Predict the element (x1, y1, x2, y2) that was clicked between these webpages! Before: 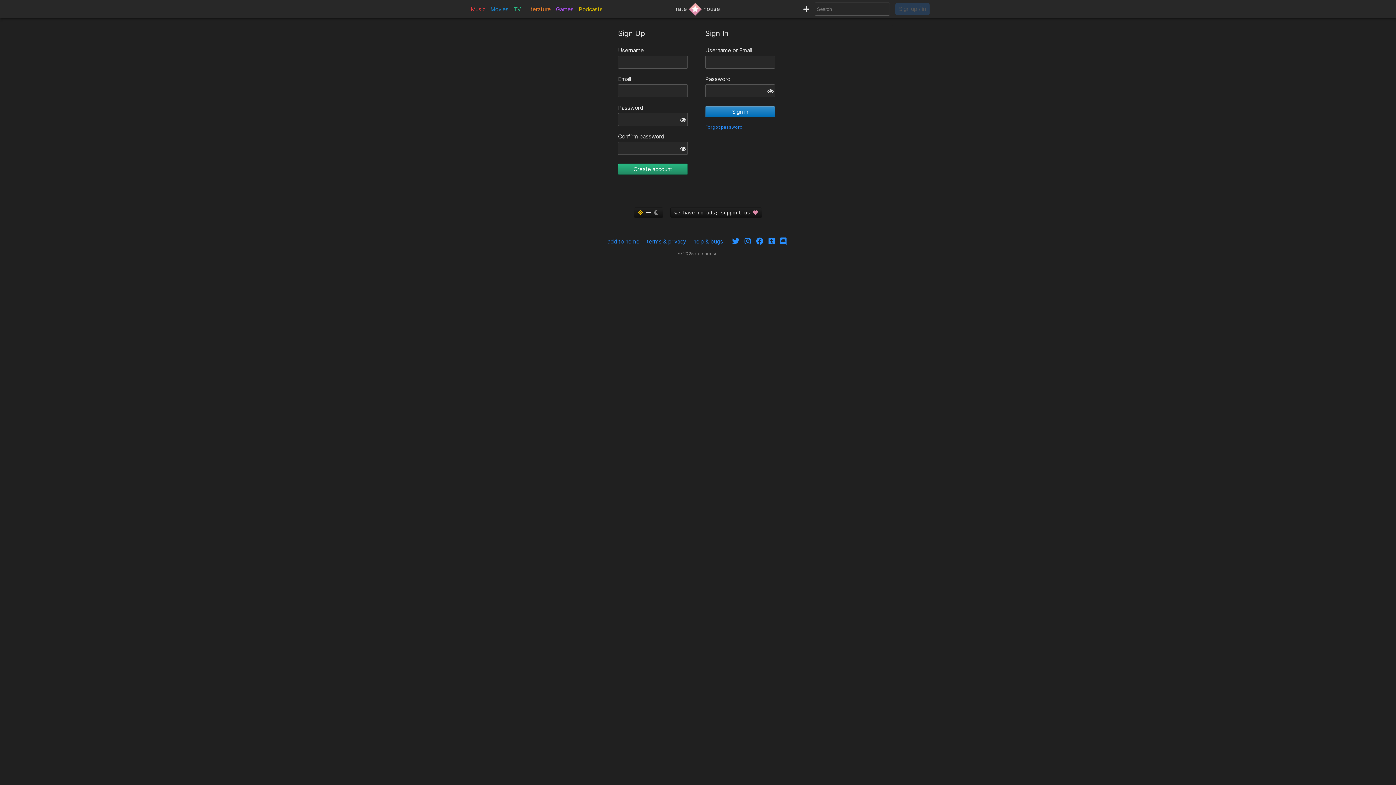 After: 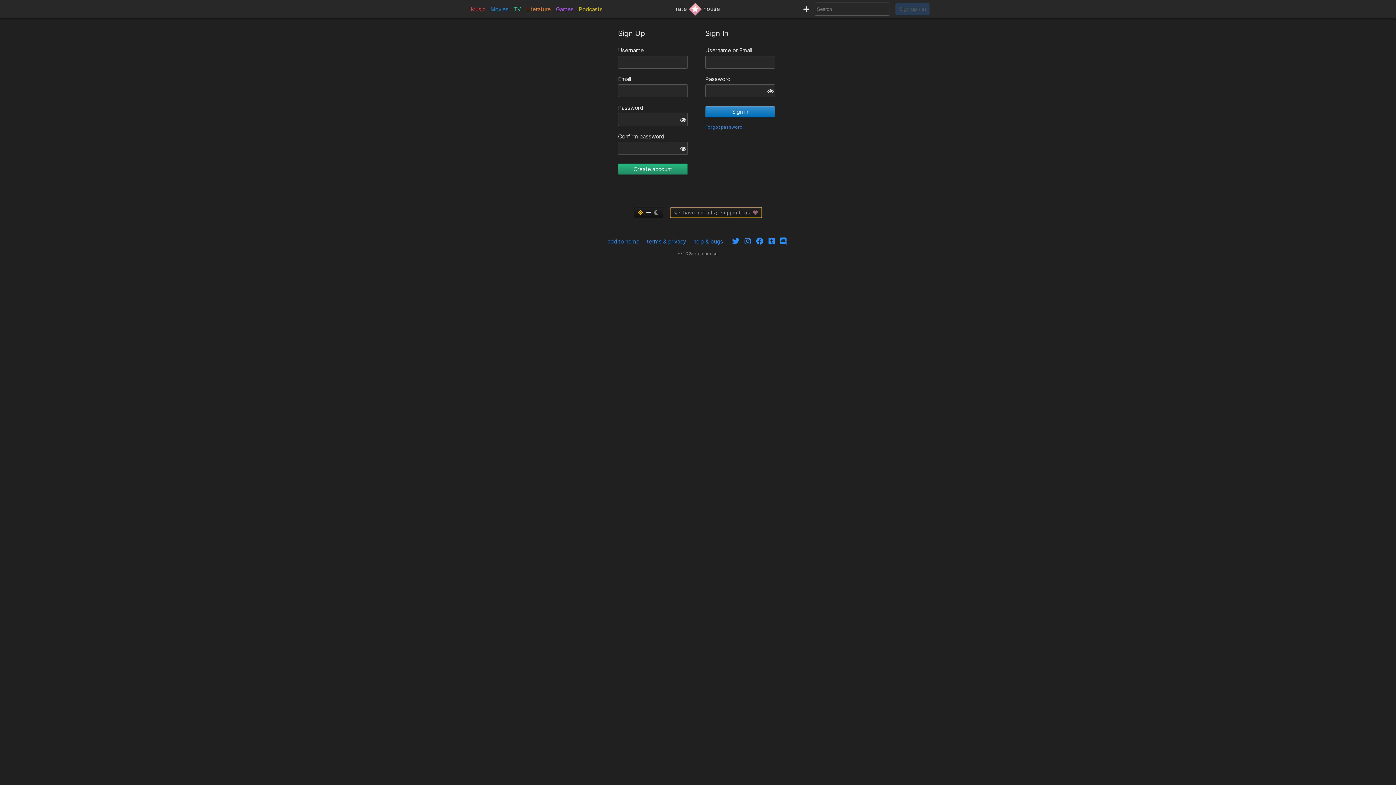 Action: label: we have no ads; support us  bbox: (666, 207, 765, 217)